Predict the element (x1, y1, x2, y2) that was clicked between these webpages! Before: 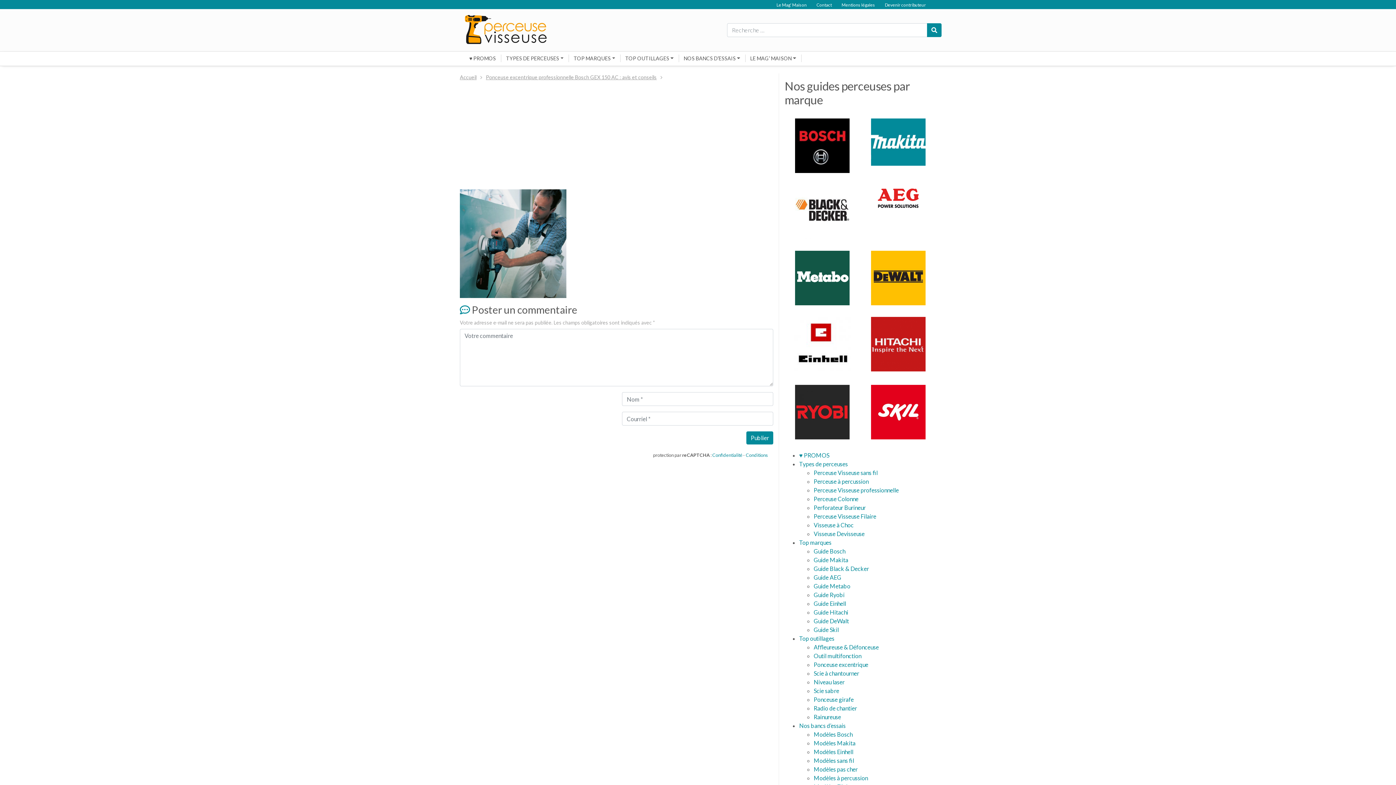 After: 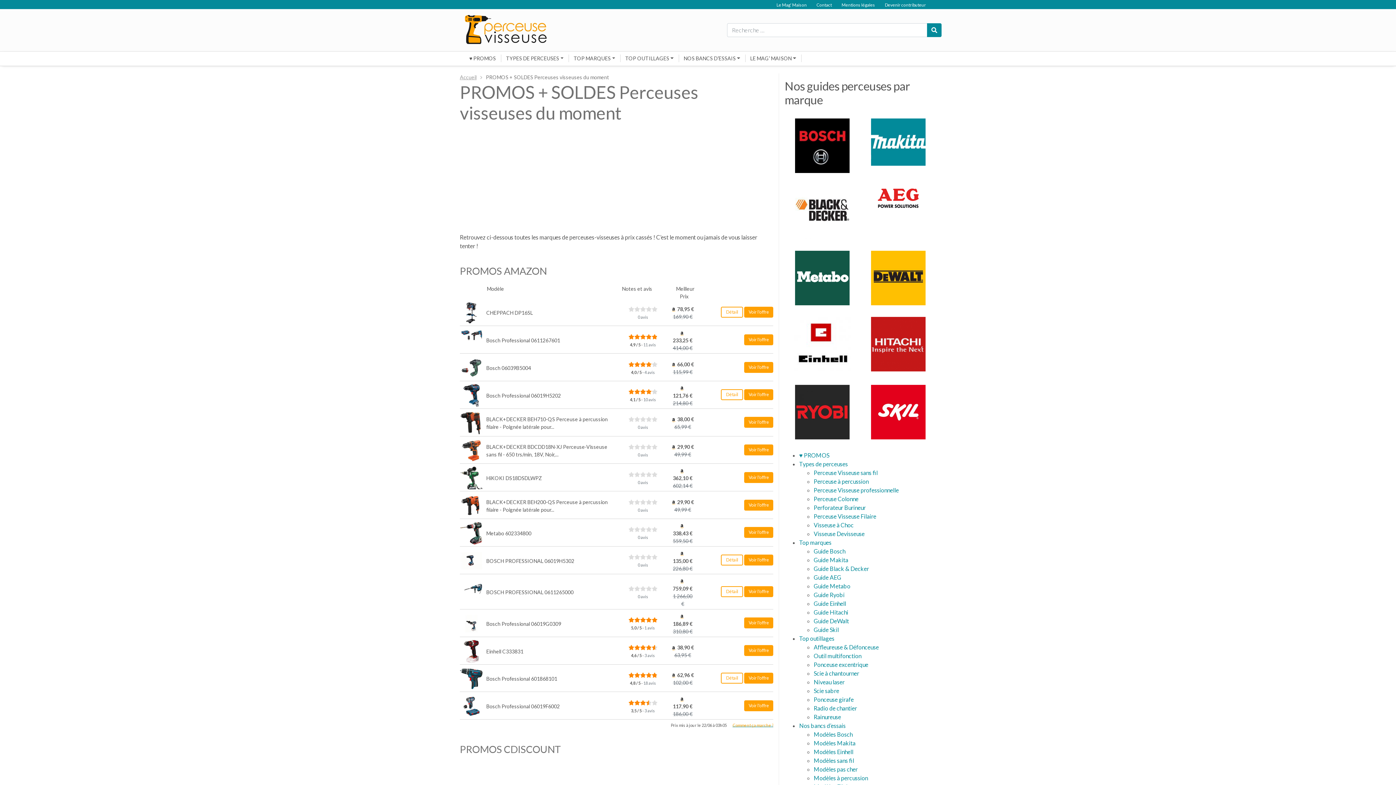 Action: label: ♥ PROMOS bbox: (799, 451, 829, 458)